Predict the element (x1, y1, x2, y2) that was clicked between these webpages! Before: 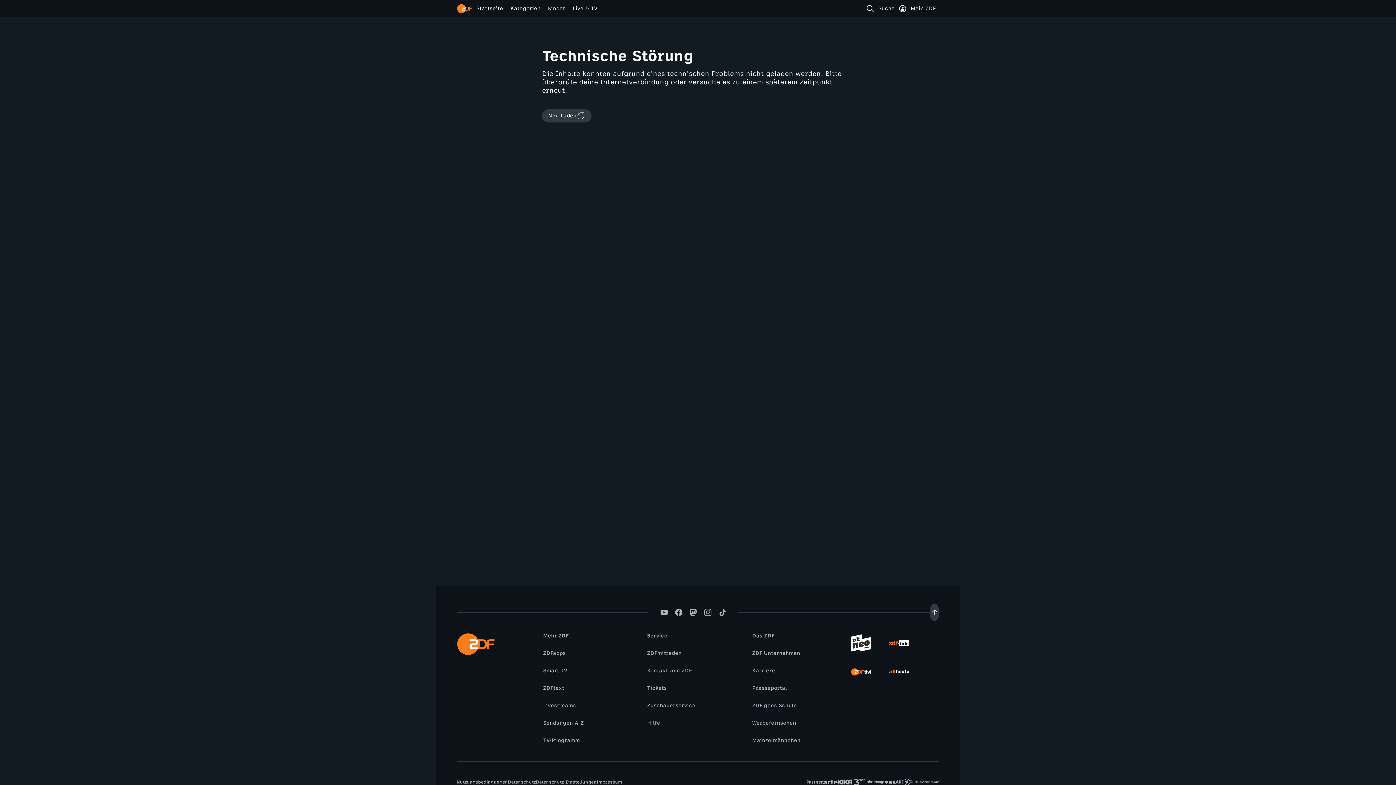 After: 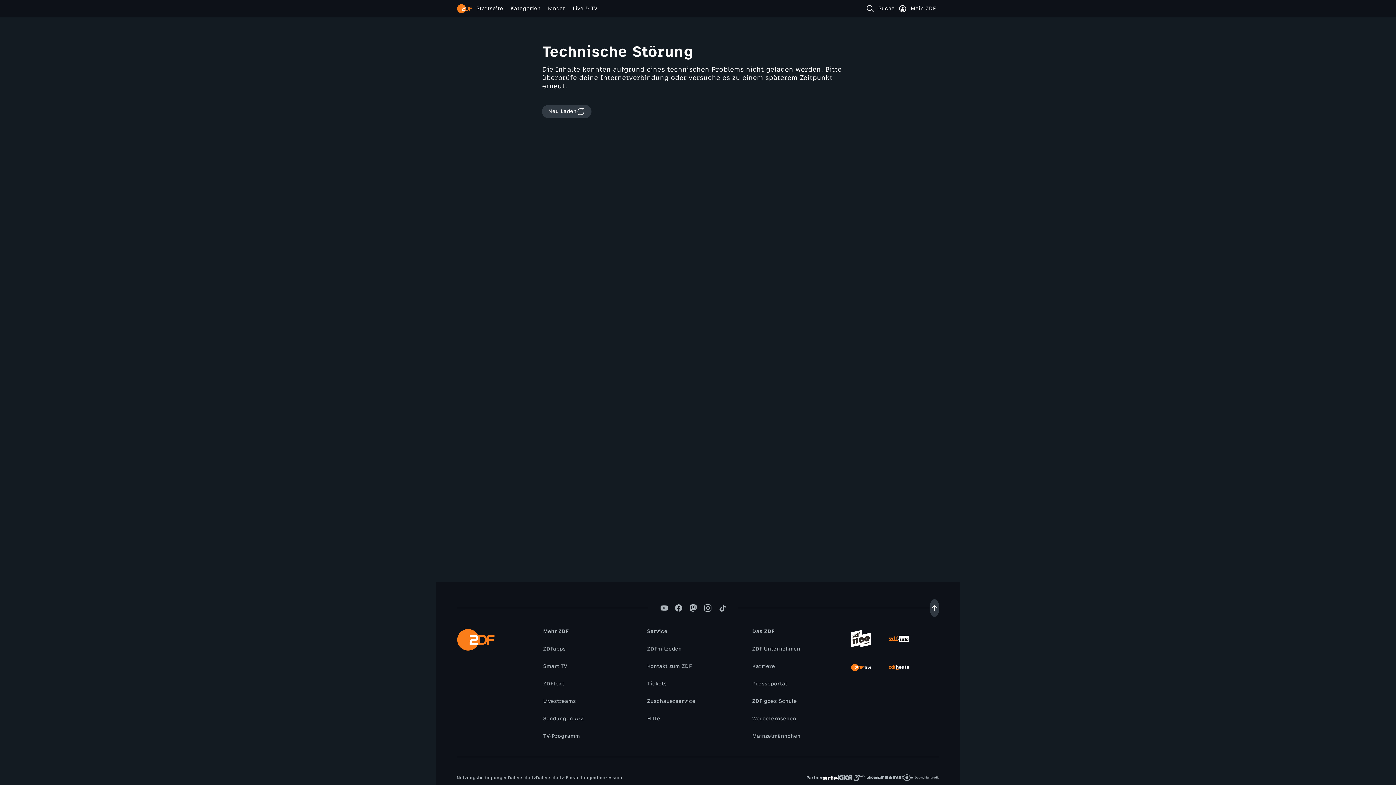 Action: bbox: (823, 775, 837, 789)